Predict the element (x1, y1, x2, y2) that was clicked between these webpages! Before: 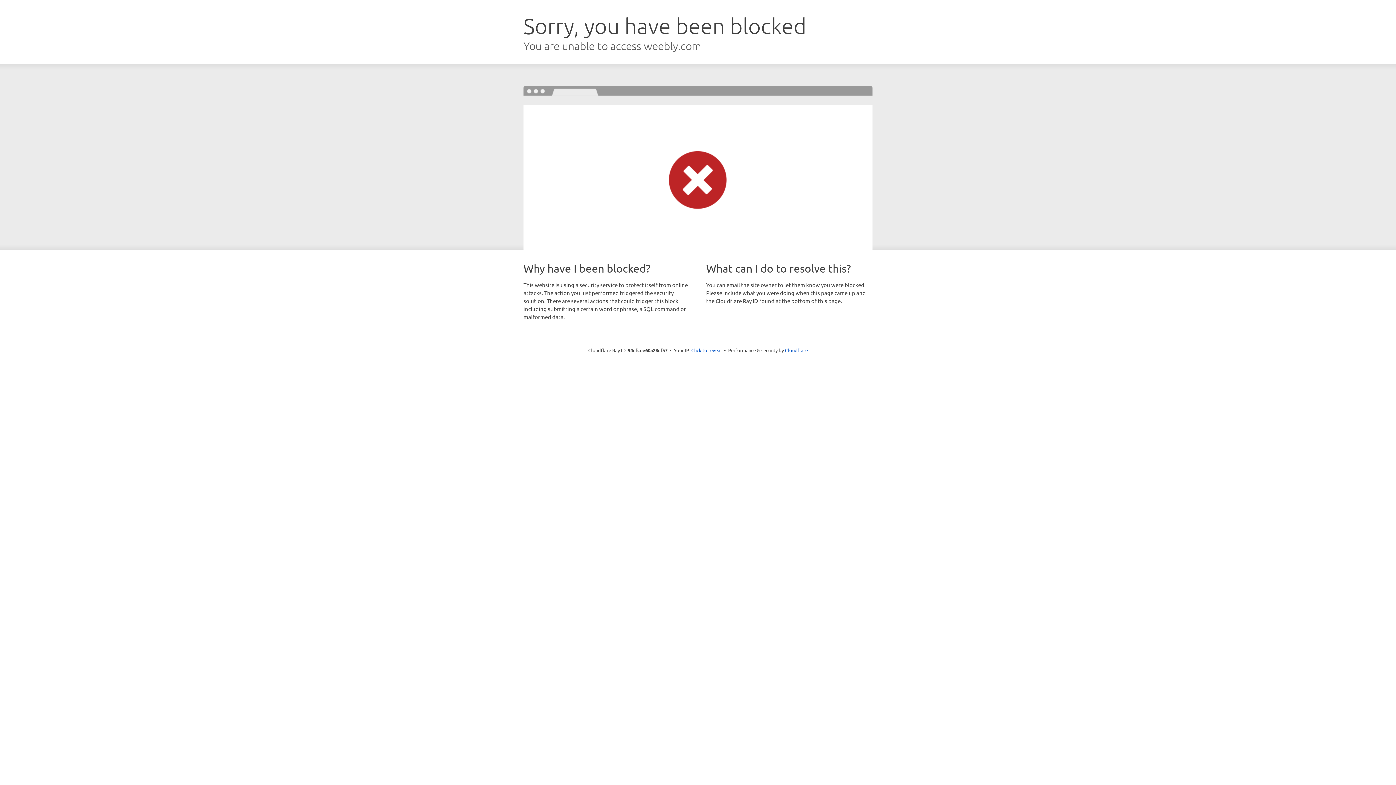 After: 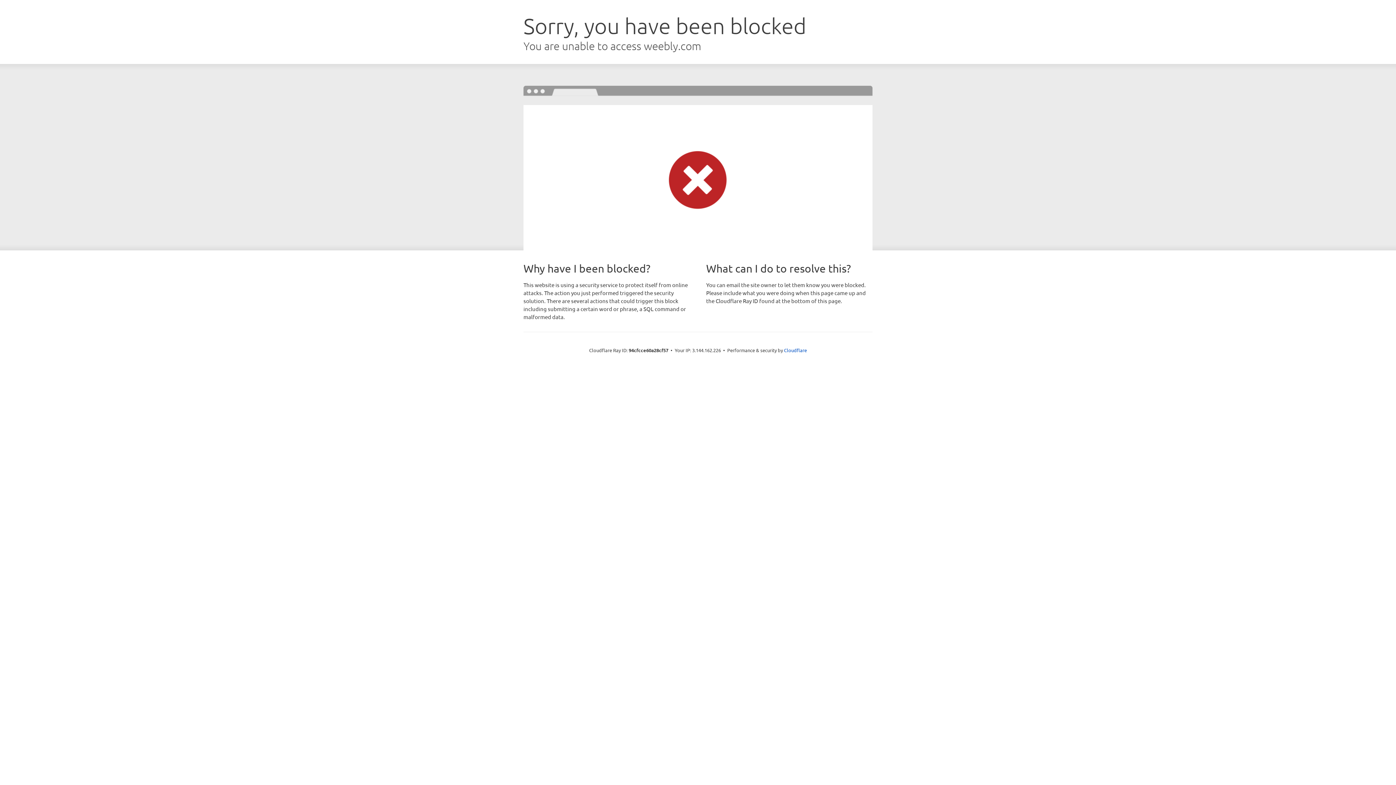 Action: label: Click to reveal bbox: (691, 346, 722, 353)